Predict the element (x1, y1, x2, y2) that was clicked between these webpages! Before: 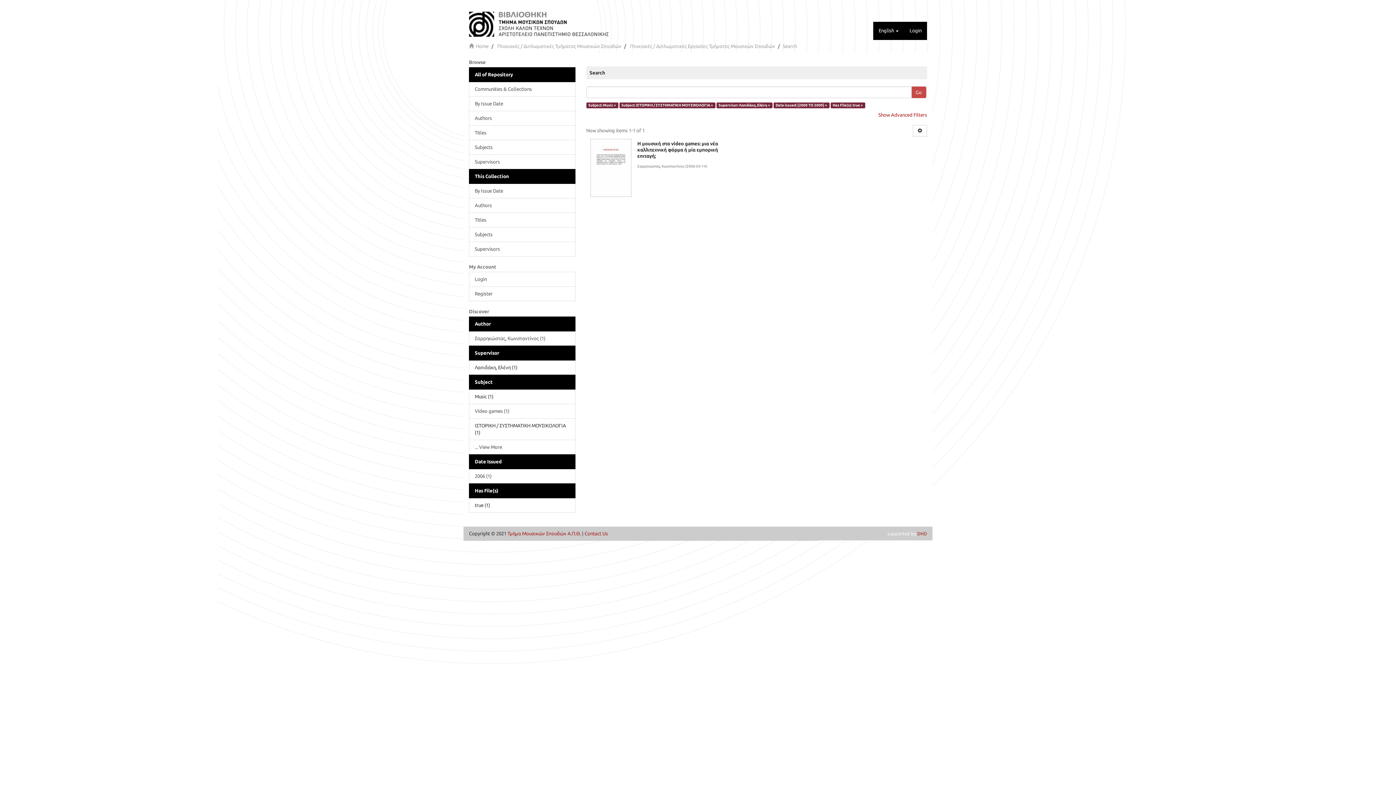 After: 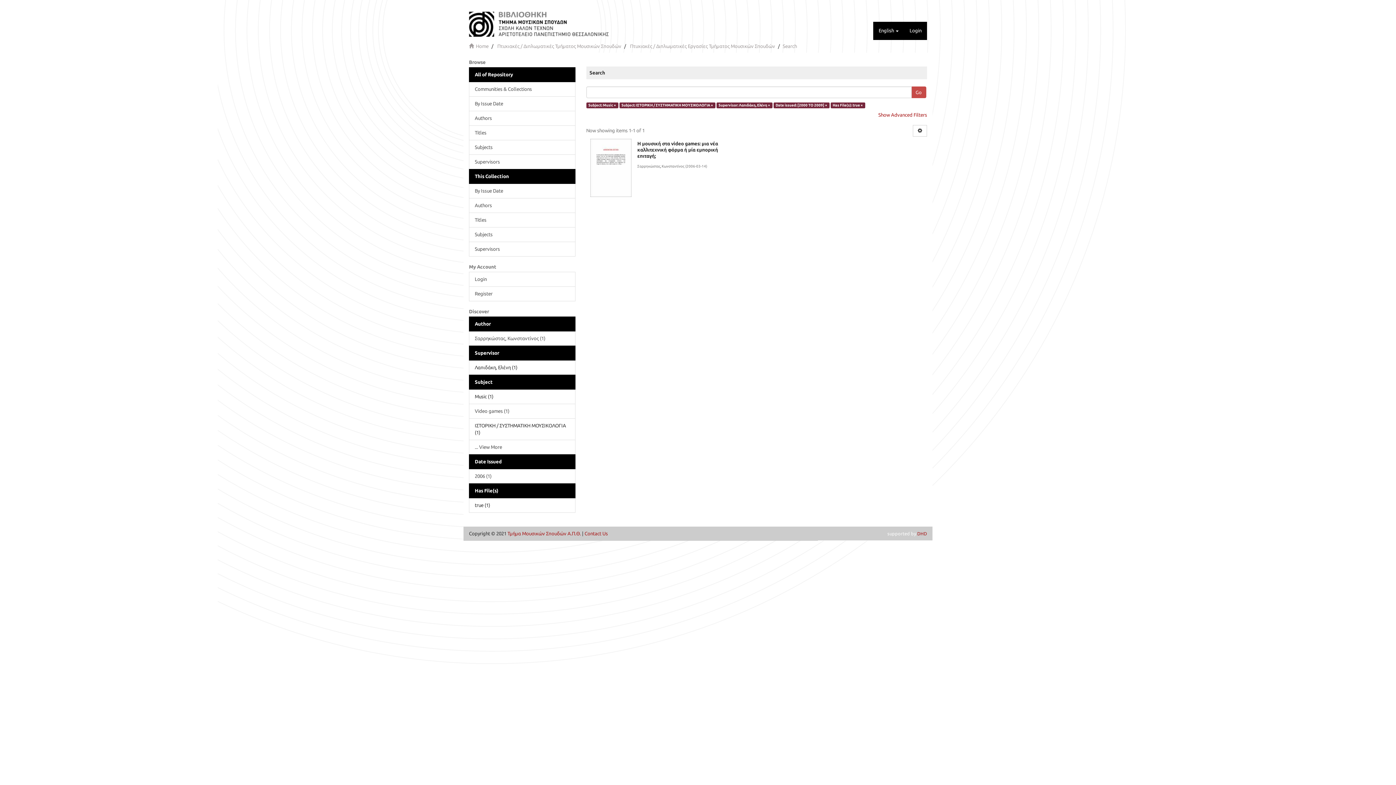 Action: label: Author bbox: (469, 316, 575, 331)